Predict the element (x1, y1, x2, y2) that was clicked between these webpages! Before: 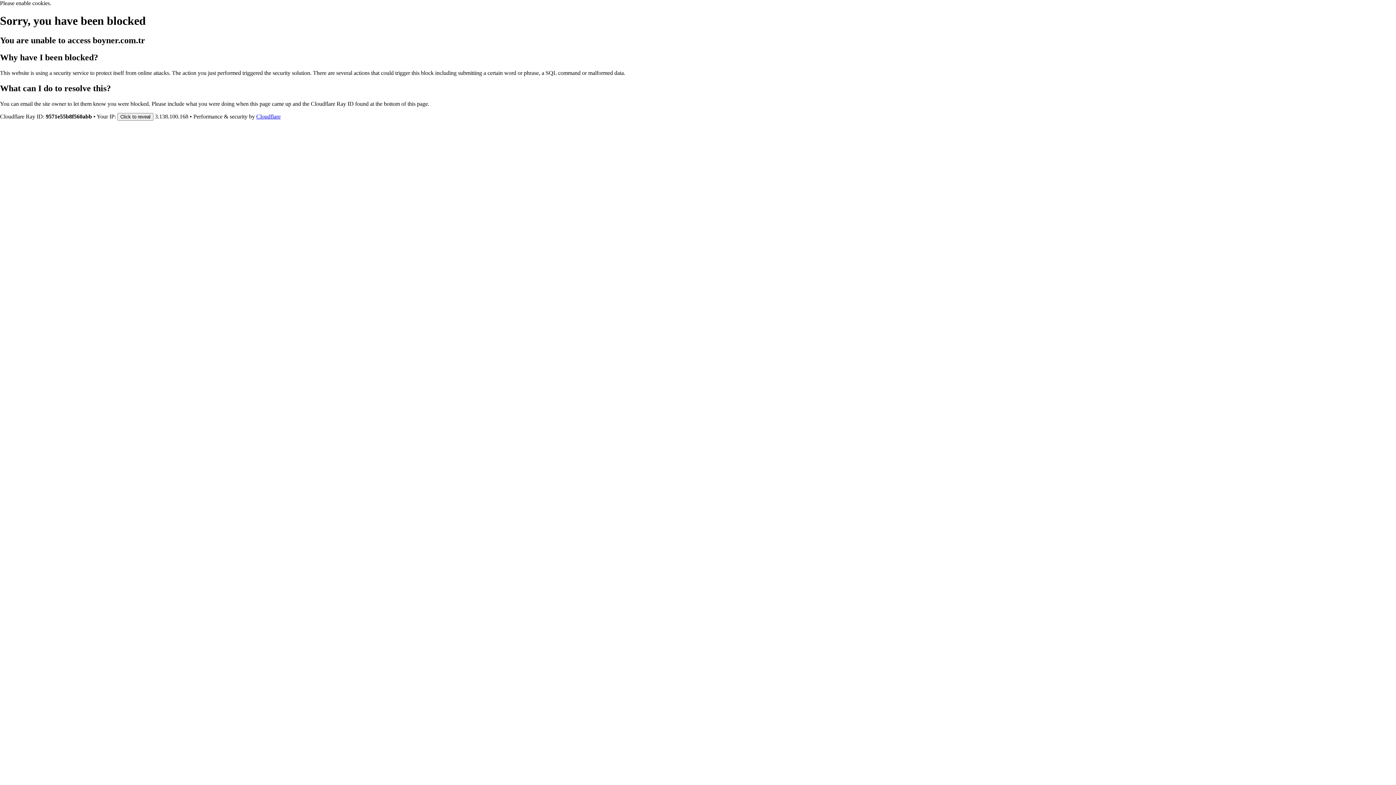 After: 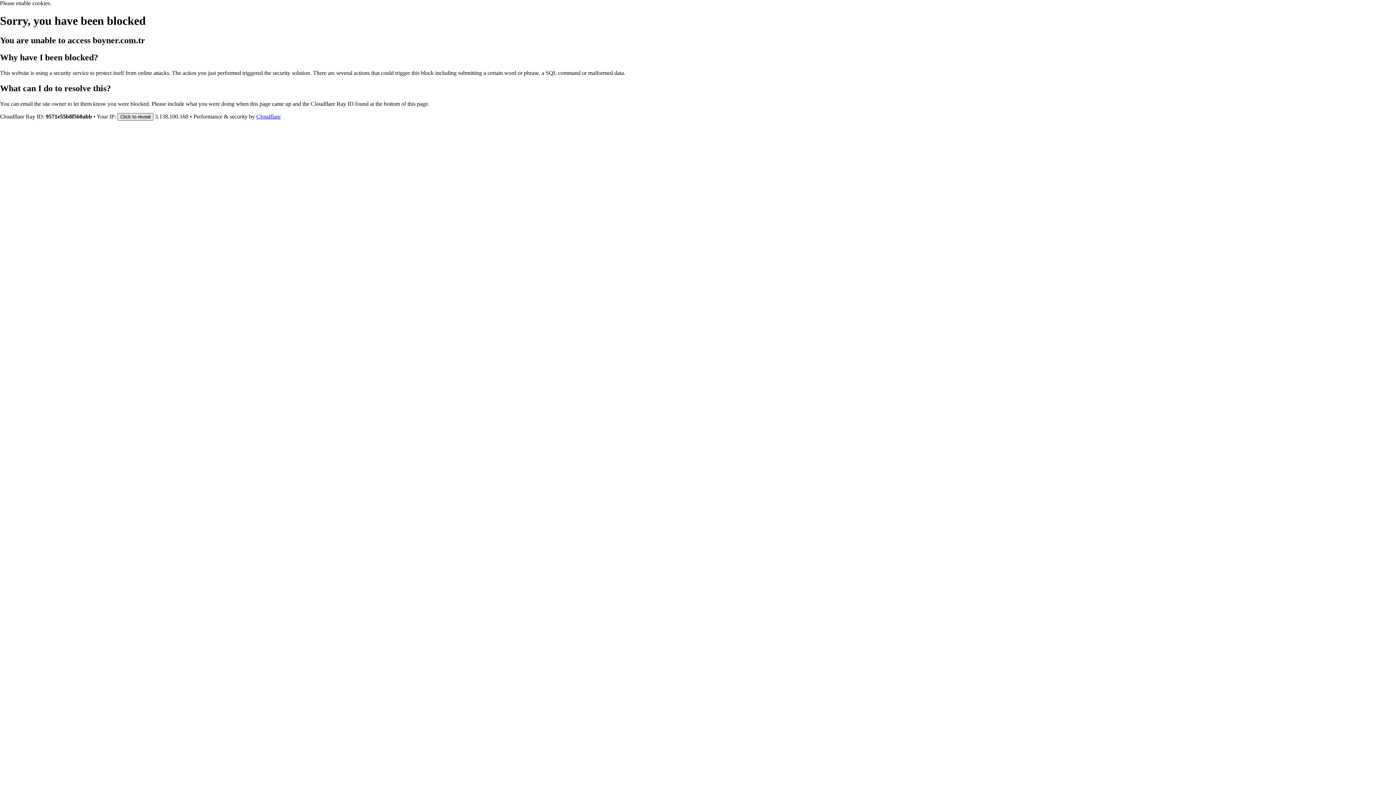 Action: bbox: (117, 112, 153, 120) label: Click to reveal